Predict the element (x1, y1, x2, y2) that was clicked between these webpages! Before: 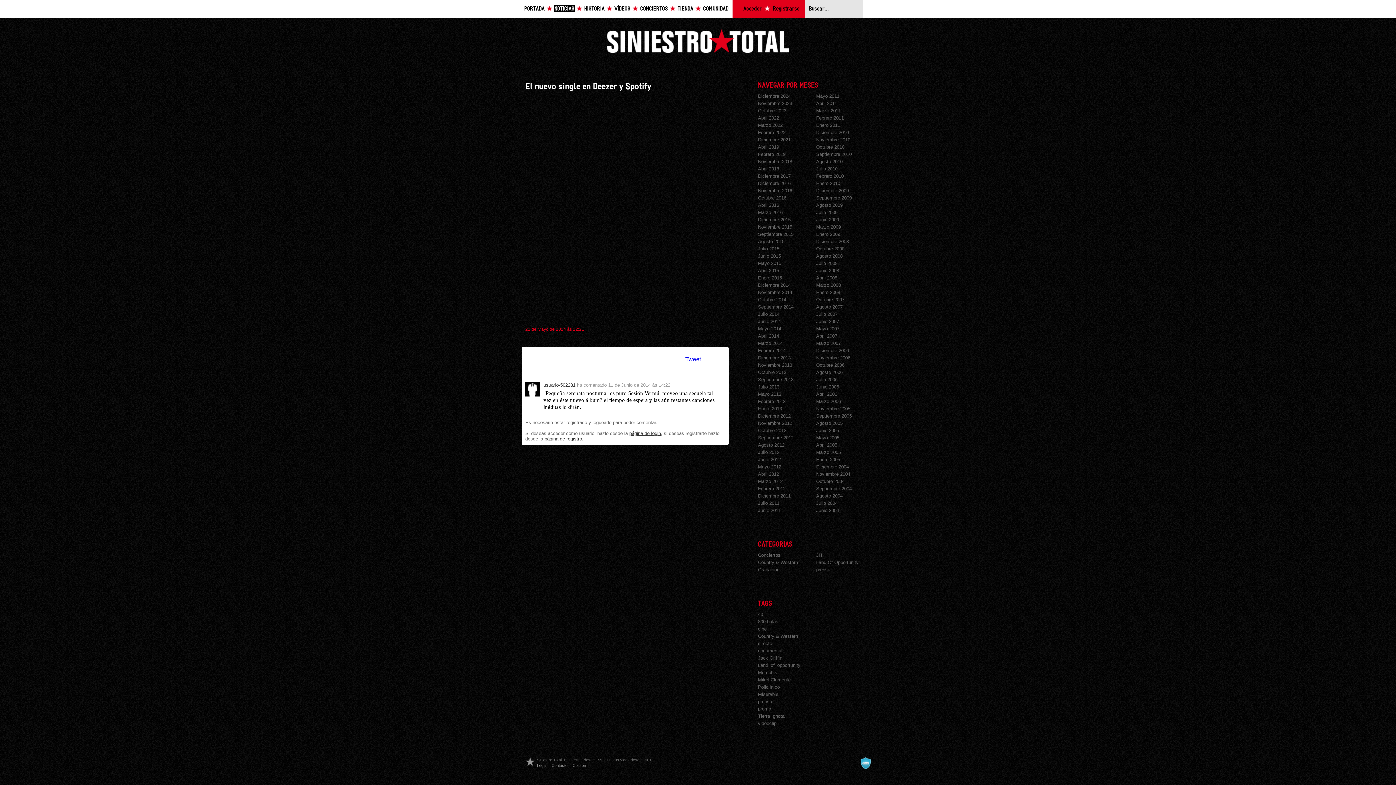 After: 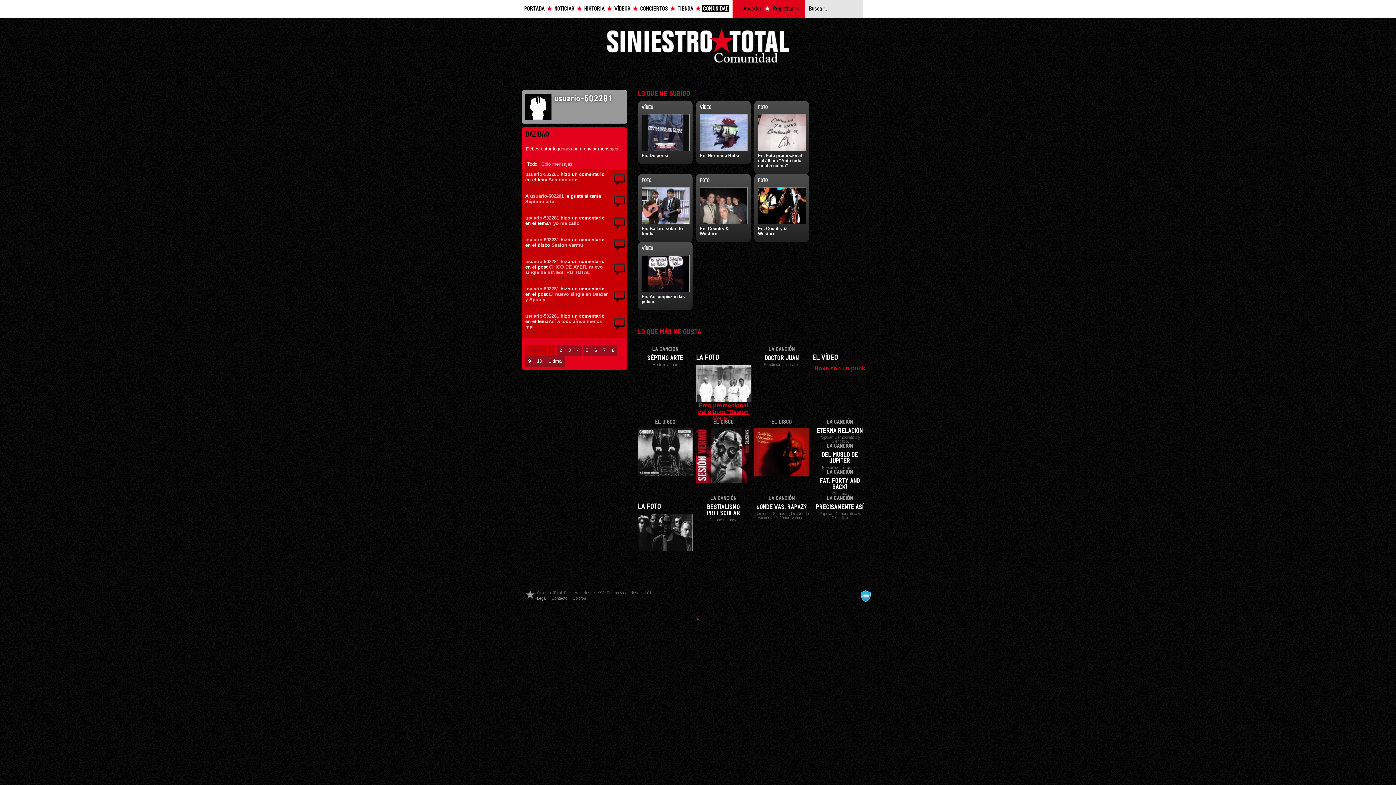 Action: bbox: (543, 382, 575, 388) label: usuario-502281